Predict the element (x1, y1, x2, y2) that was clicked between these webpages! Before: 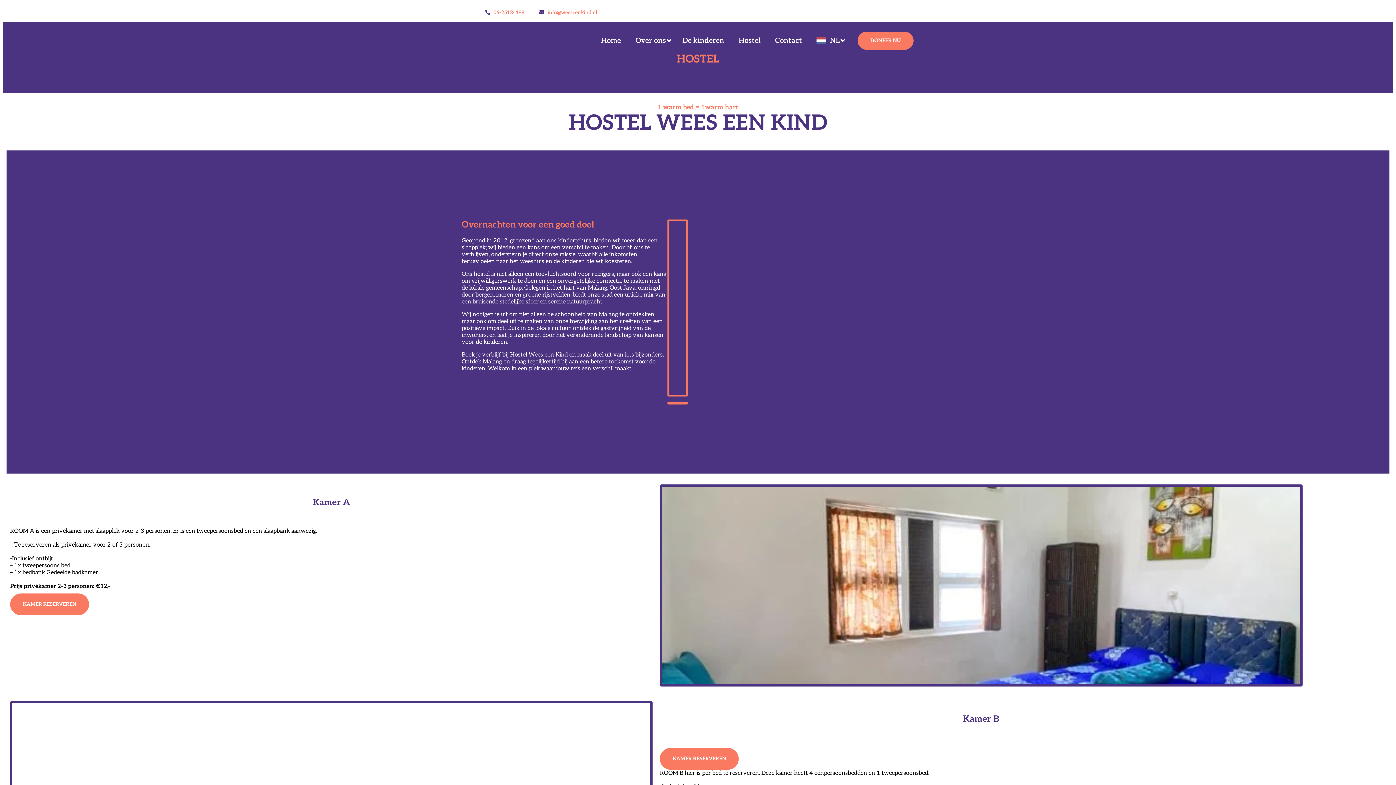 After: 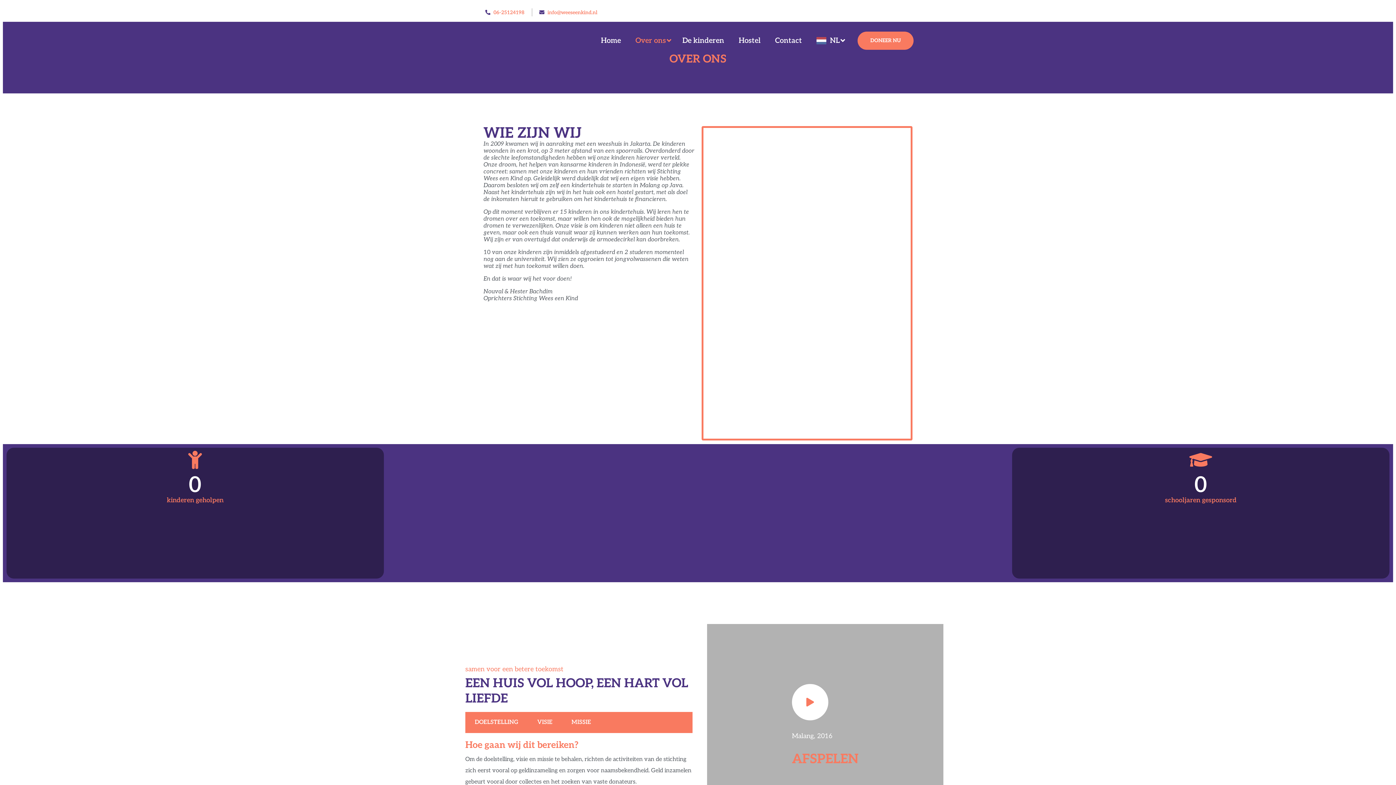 Action: bbox: (628, 30, 675, 50) label: Over ons